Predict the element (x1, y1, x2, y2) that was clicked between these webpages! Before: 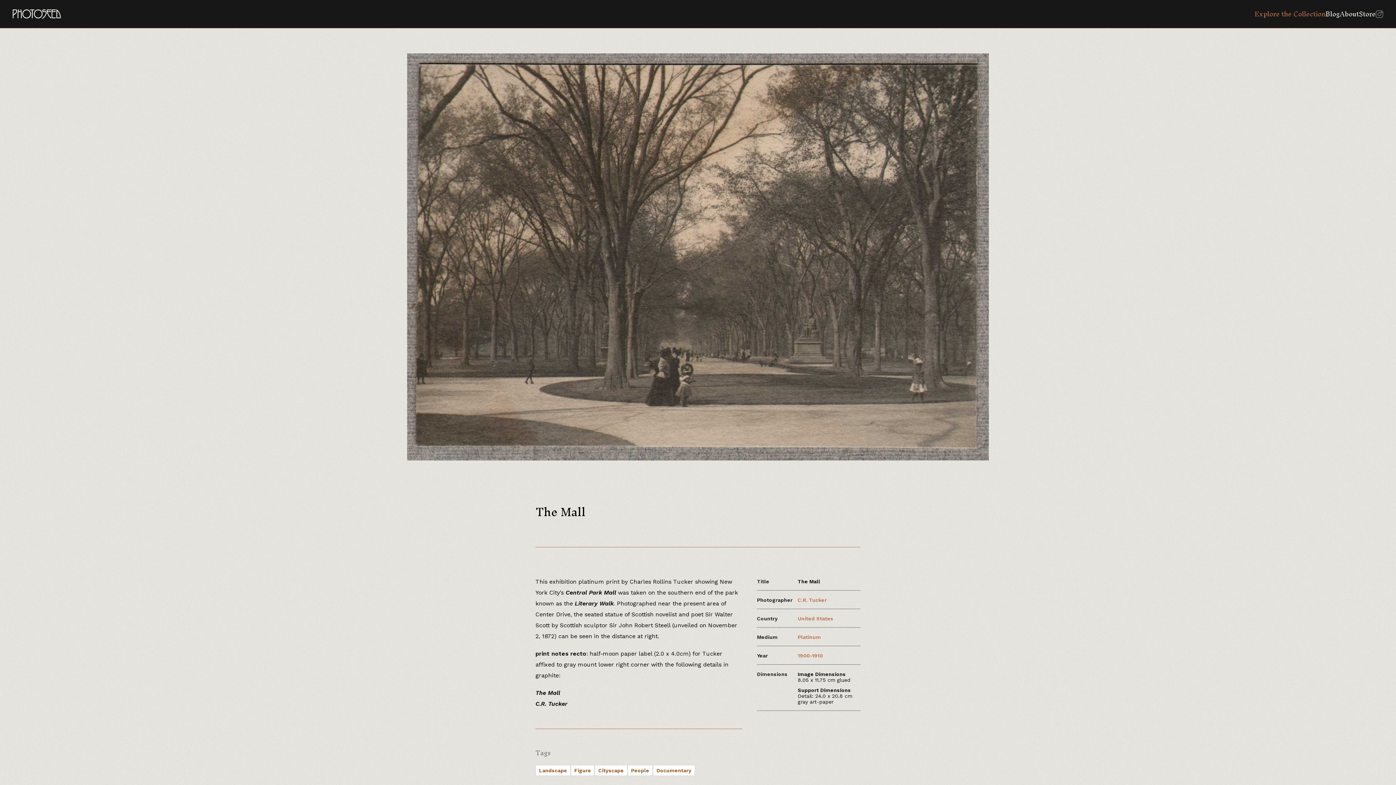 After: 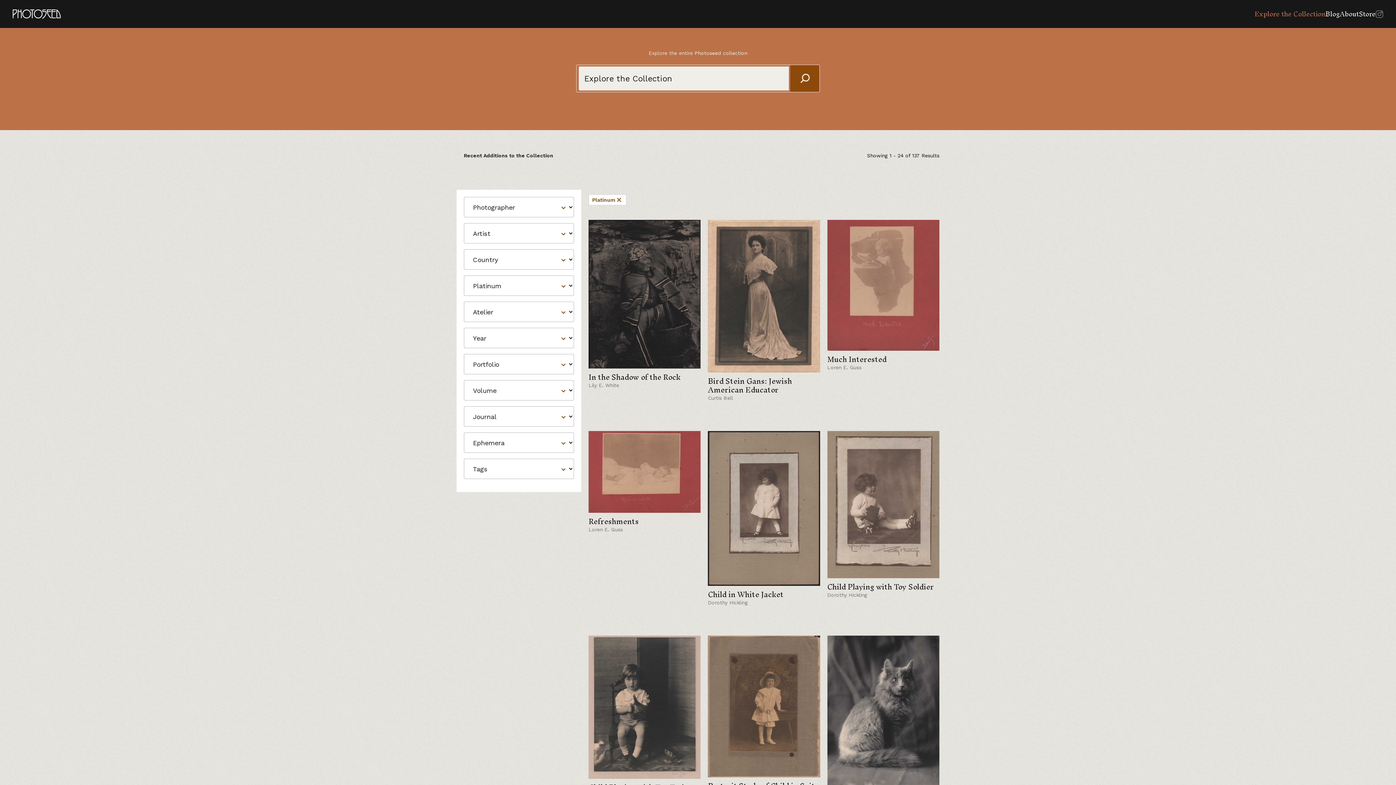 Action: label: Platinum bbox: (797, 634, 821, 640)